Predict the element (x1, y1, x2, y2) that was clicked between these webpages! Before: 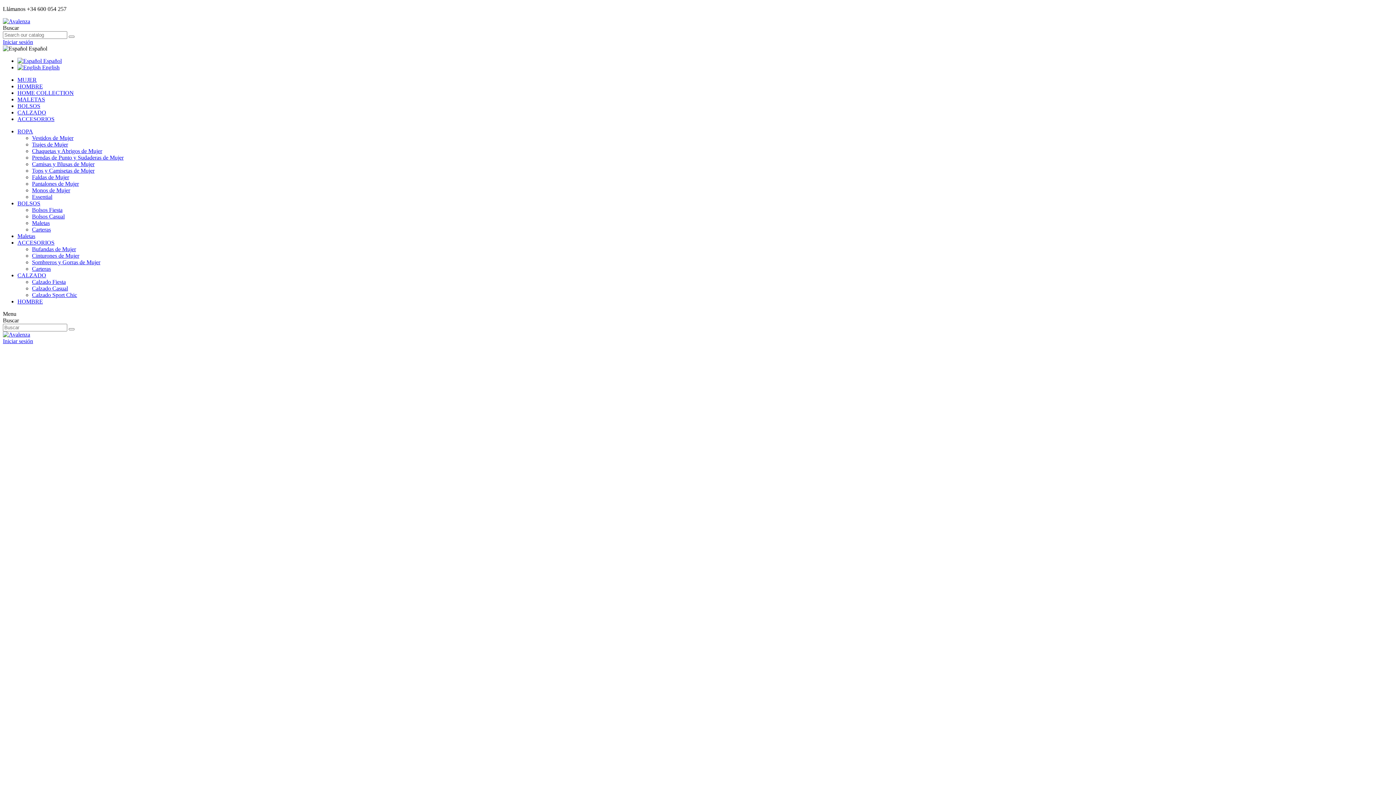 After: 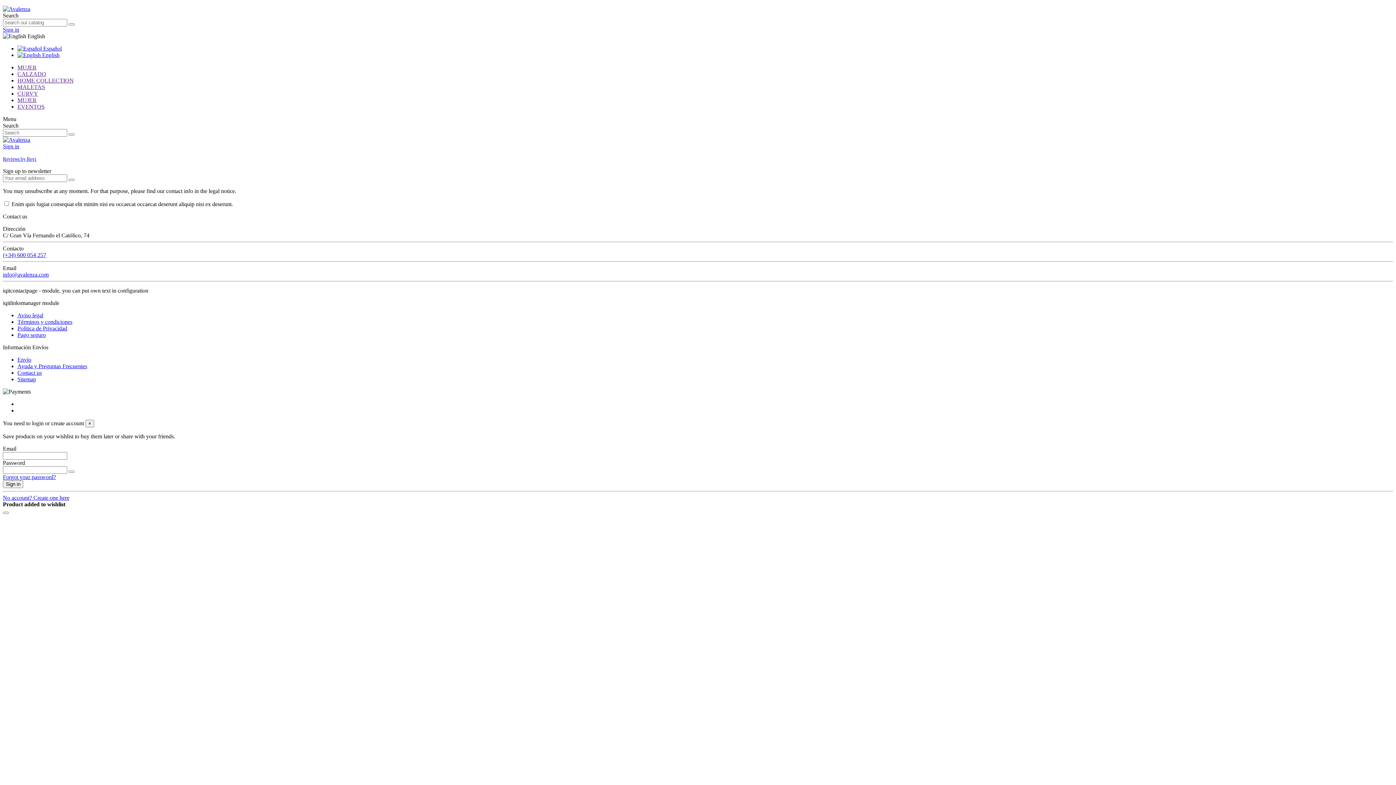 Action: bbox: (17, 64, 59, 70) label:  English